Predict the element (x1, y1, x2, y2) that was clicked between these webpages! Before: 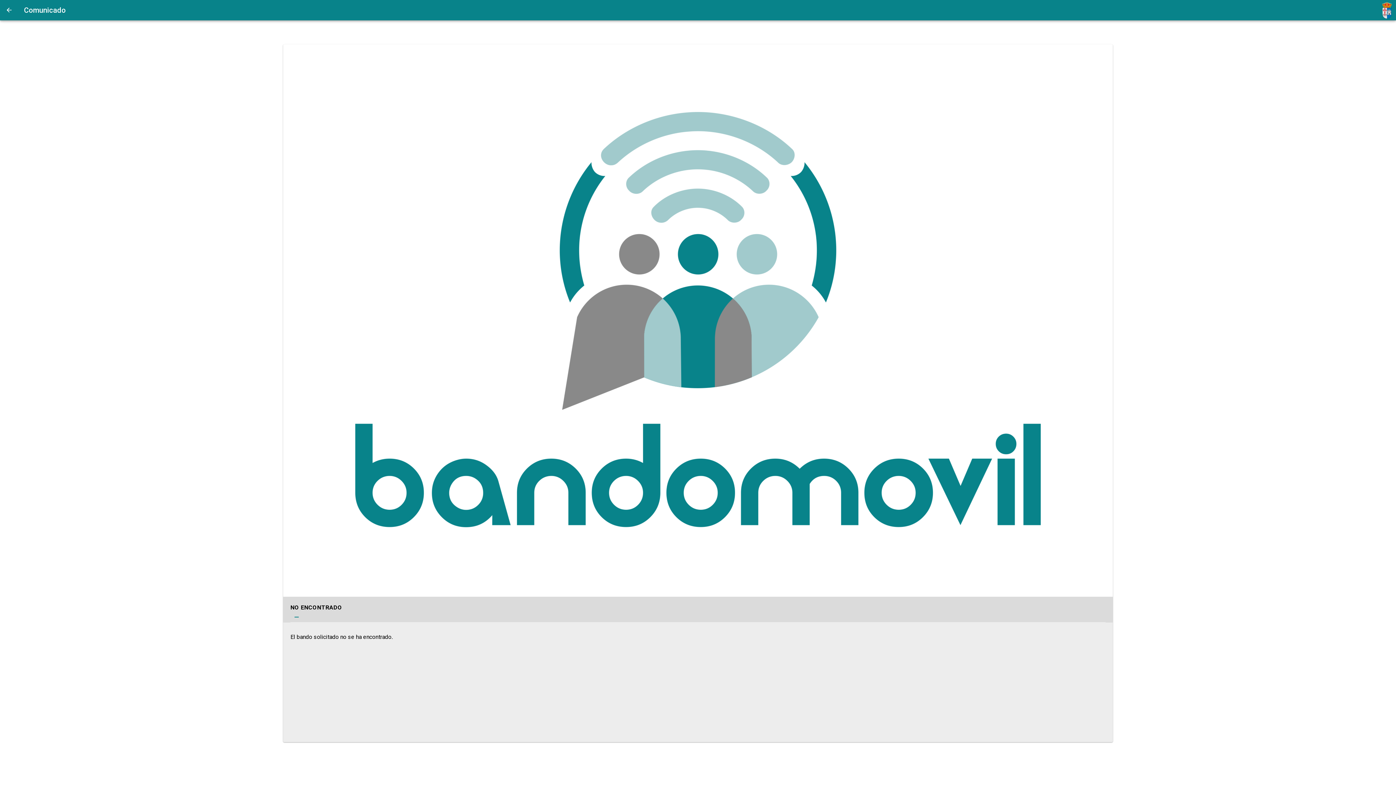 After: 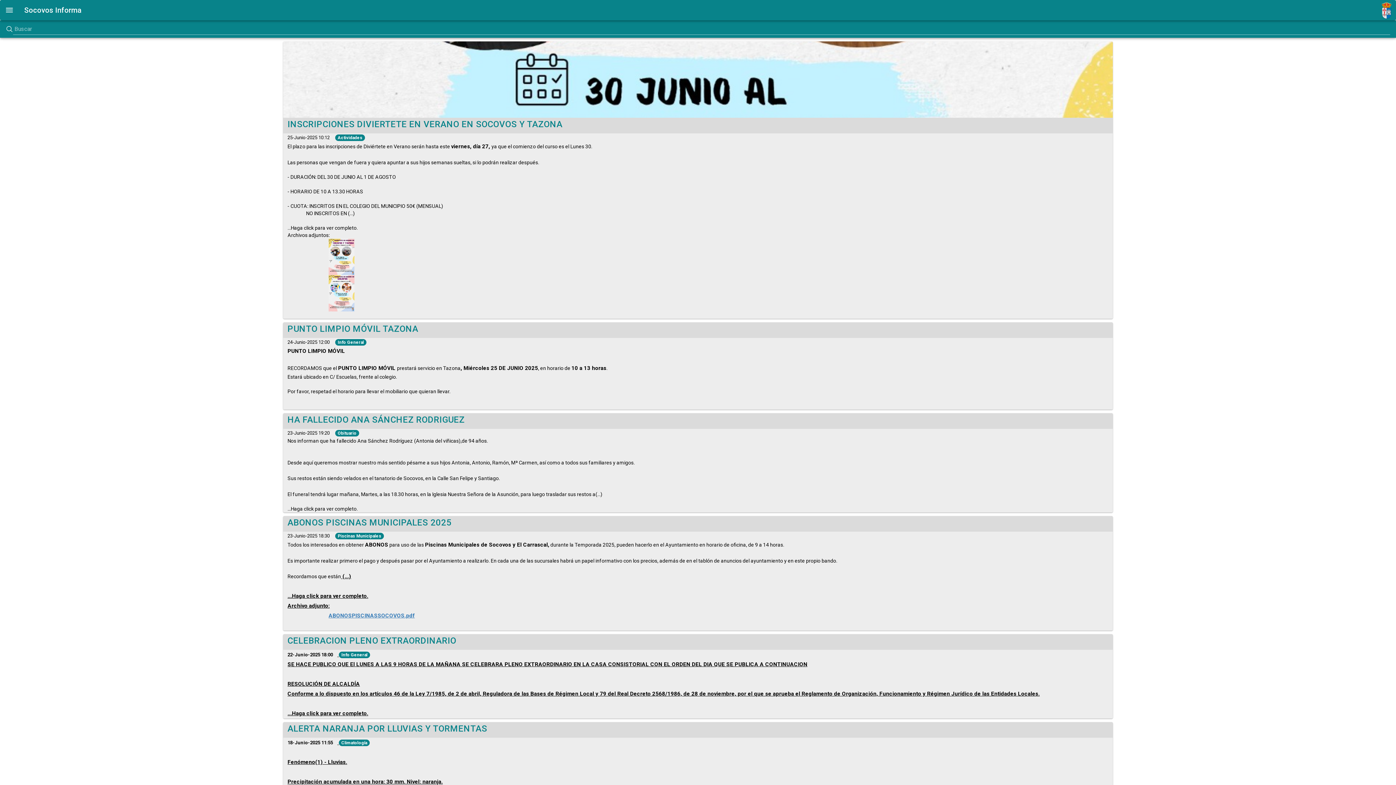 Action: bbox: (0, 0, 18, 20)